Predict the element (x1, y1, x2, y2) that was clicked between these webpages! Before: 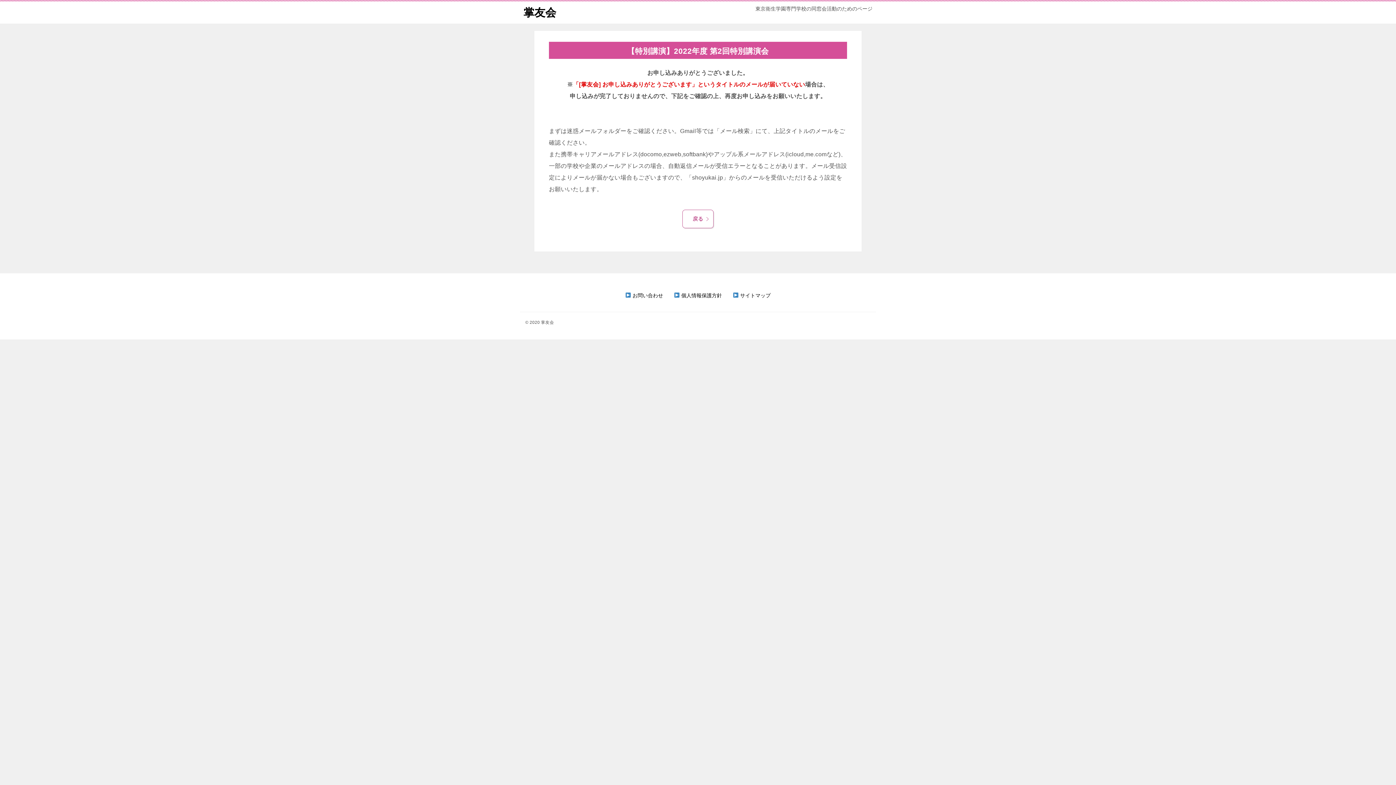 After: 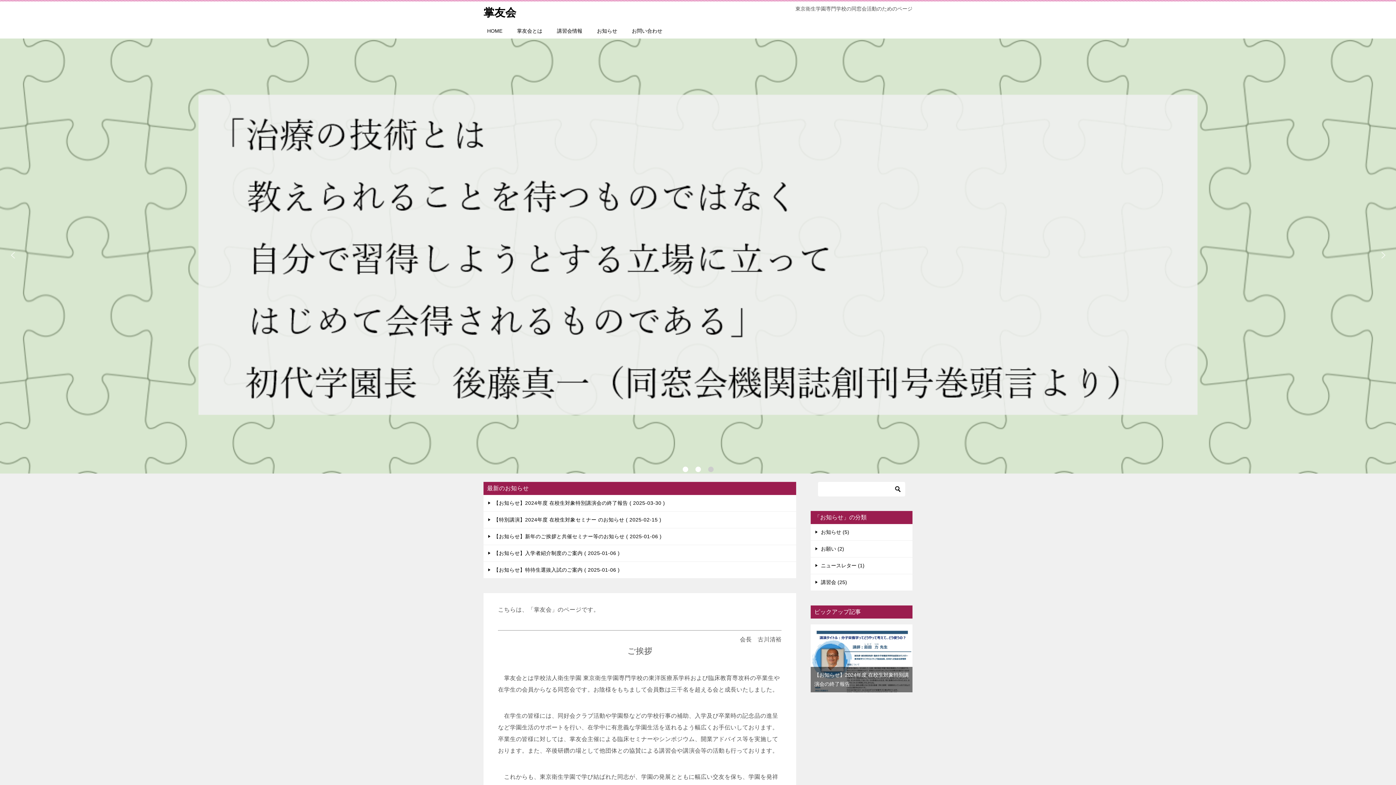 Action: bbox: (523, 6, 556, 18) label: 掌友会